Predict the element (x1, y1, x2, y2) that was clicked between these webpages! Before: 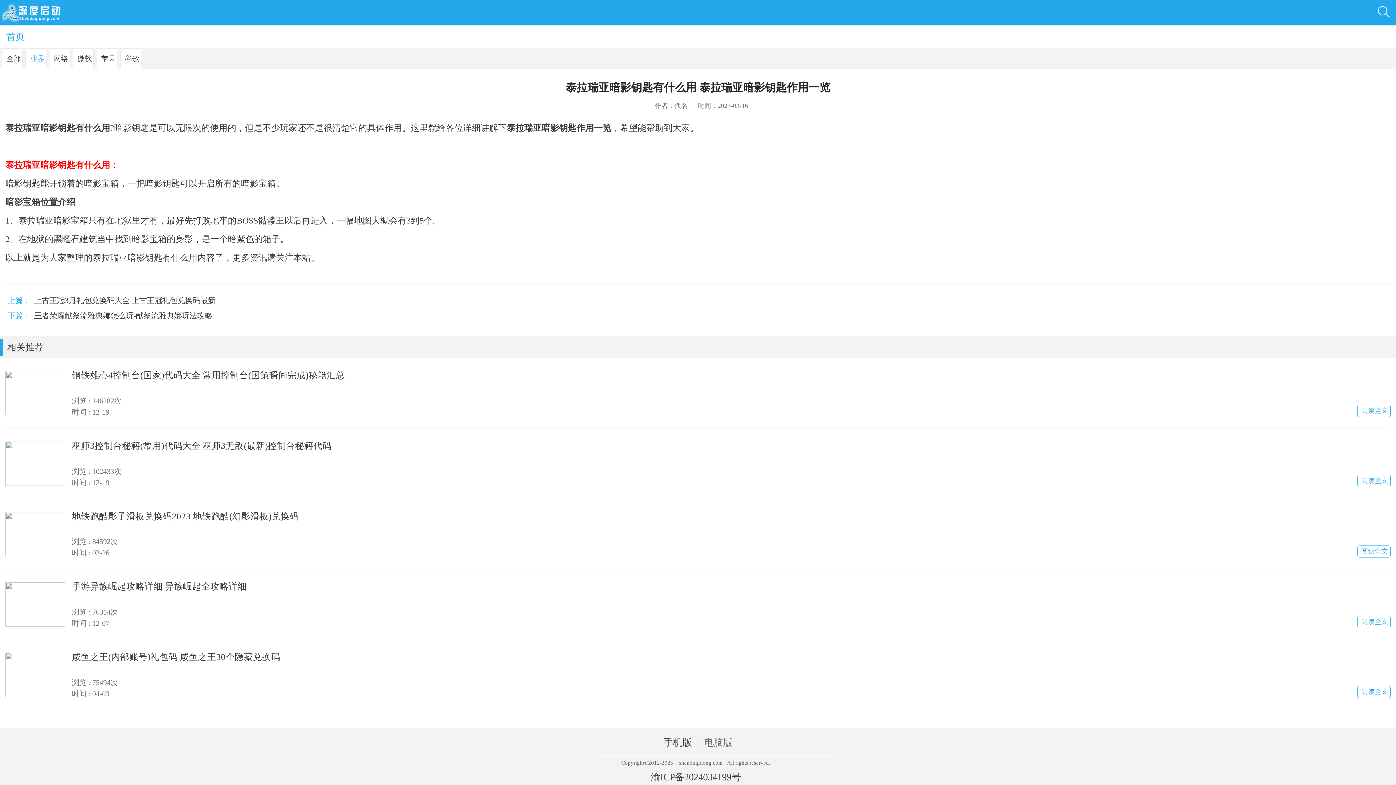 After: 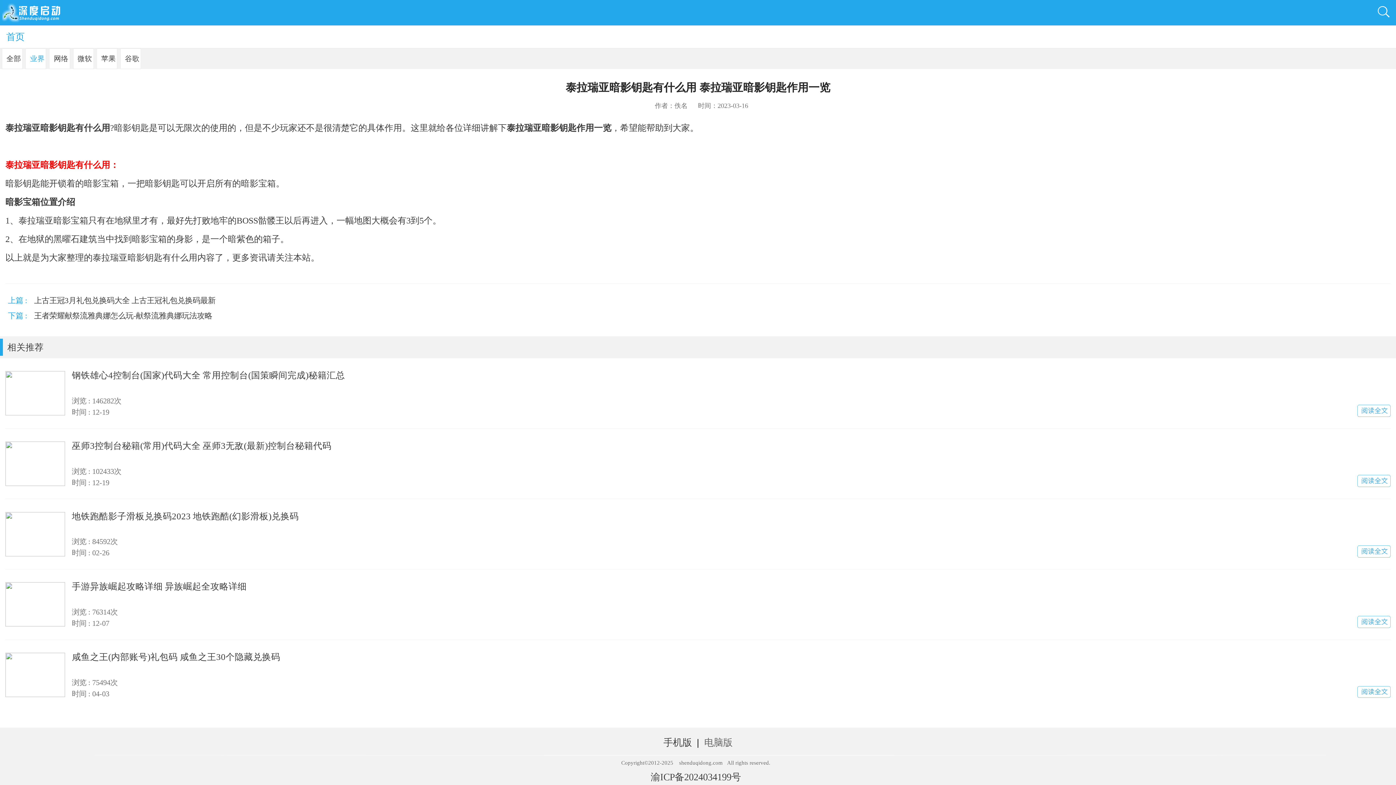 Action: bbox: (650, 772, 741, 782) label: 渝ICP备2024034199号